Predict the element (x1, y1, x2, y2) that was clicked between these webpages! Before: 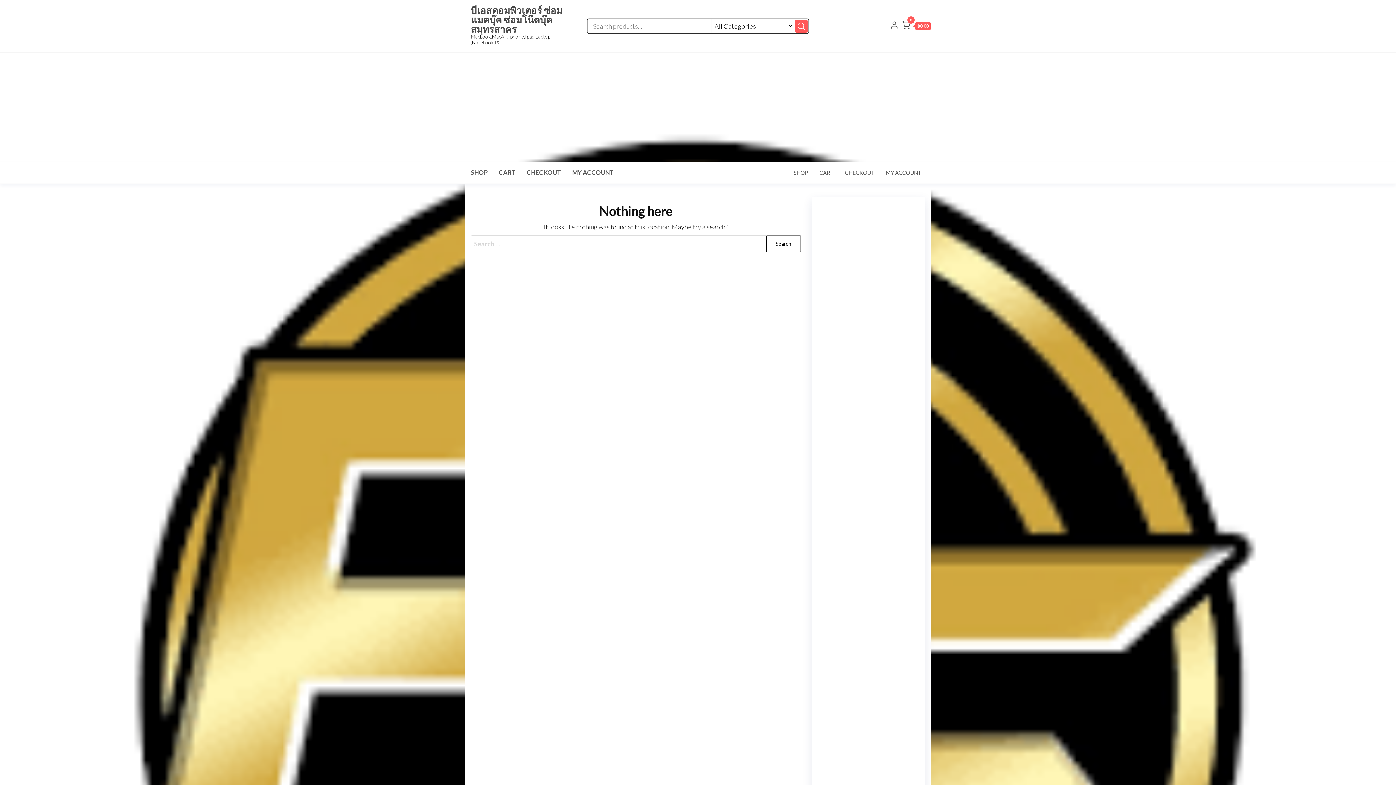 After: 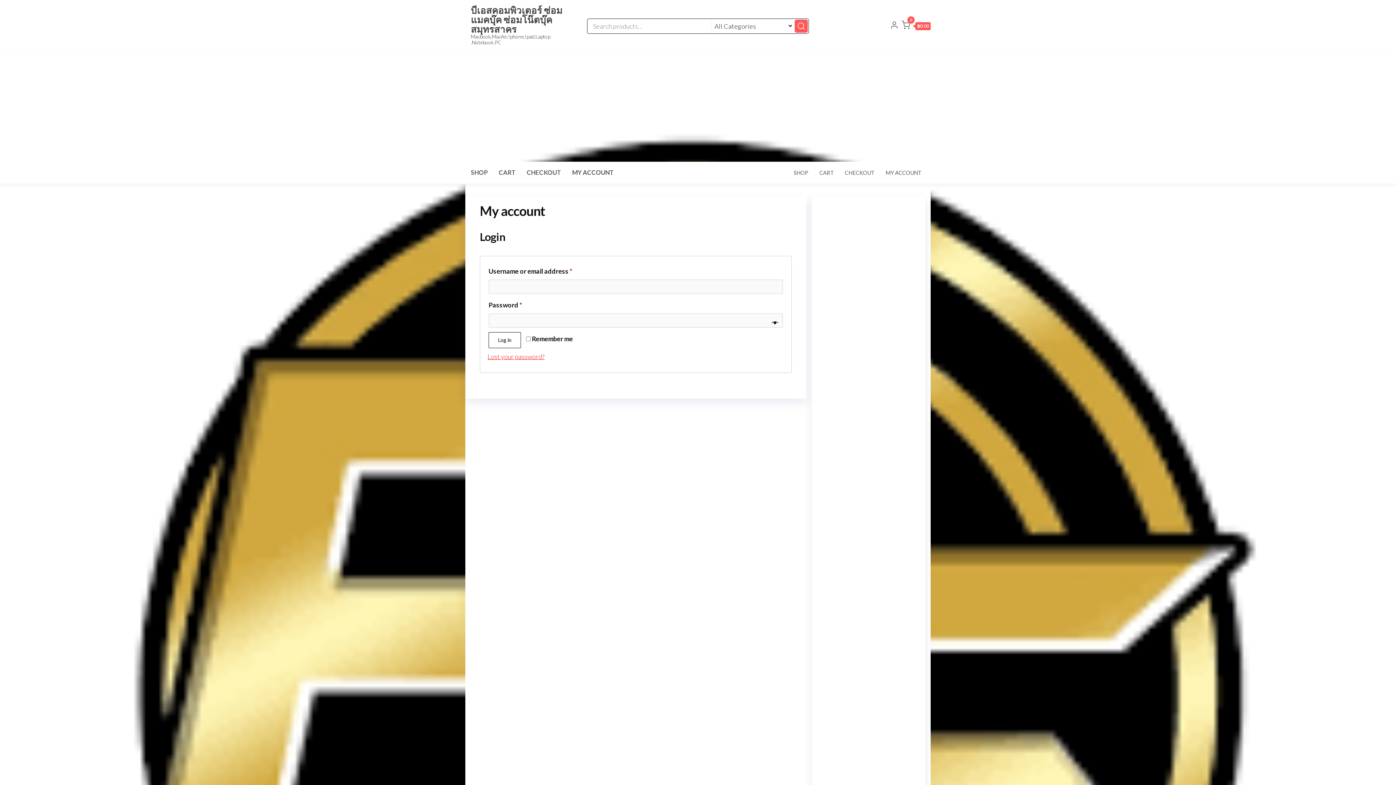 Action: bbox: (890, 19, 898, 31)